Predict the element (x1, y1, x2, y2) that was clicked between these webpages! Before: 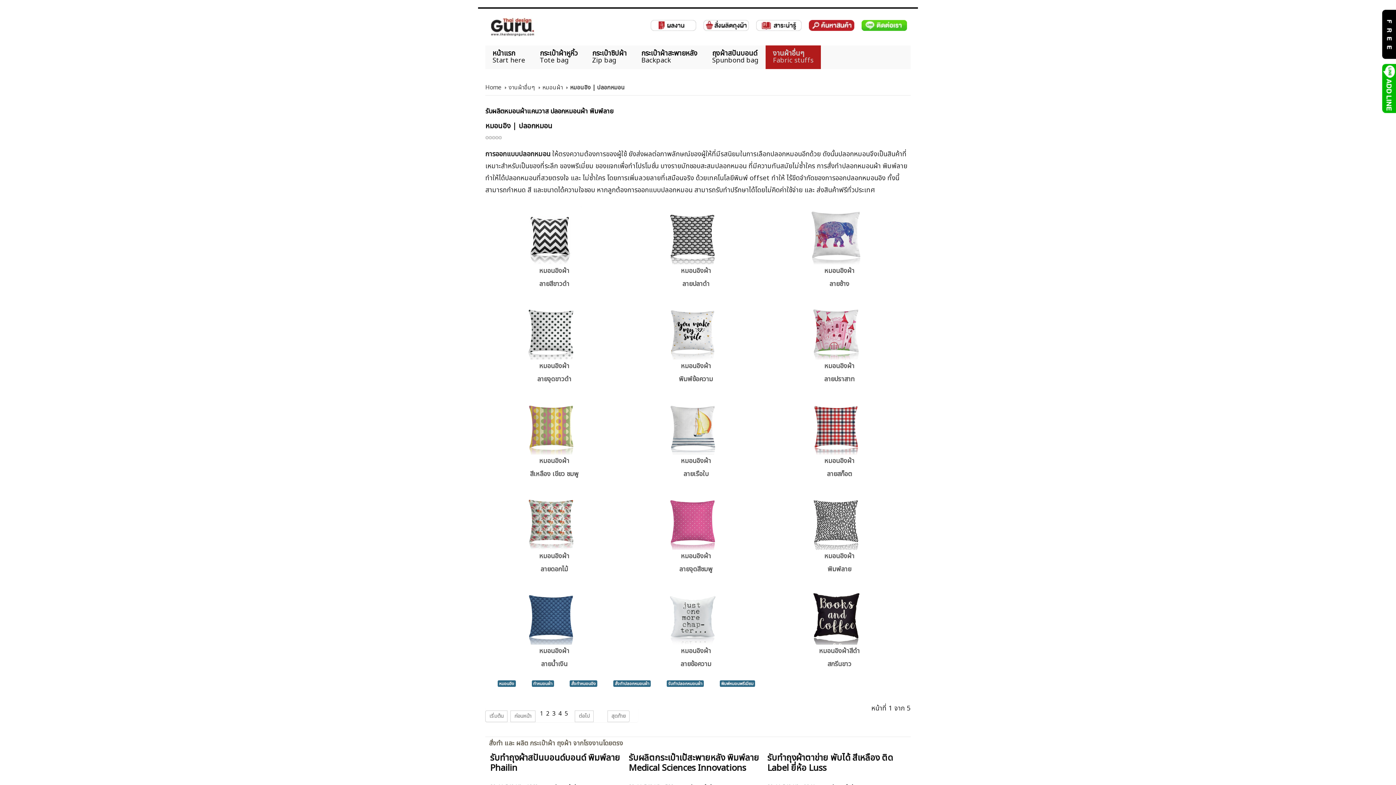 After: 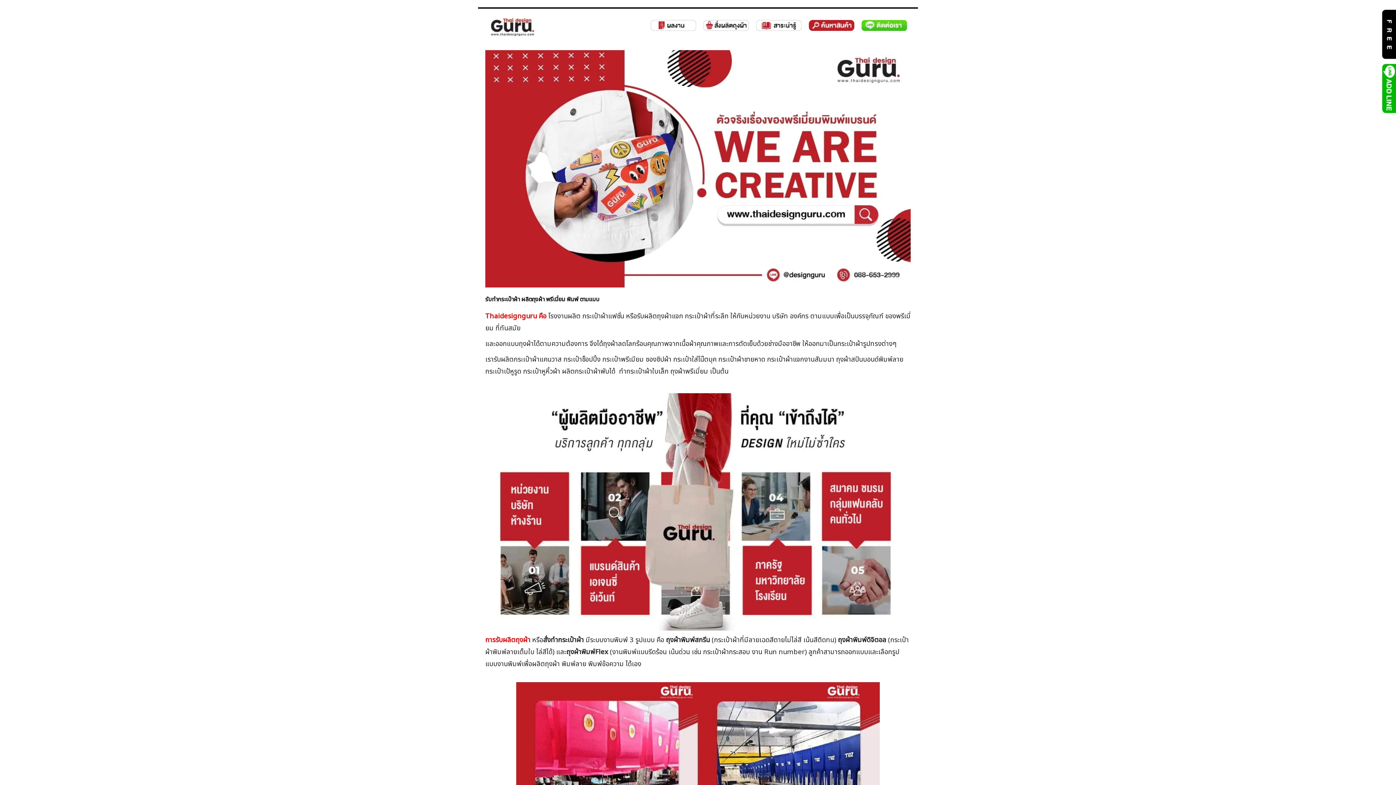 Action: bbox: (627, 580, 765, 673) label: 
หมอนอิงผ้า
ลายข้อความ